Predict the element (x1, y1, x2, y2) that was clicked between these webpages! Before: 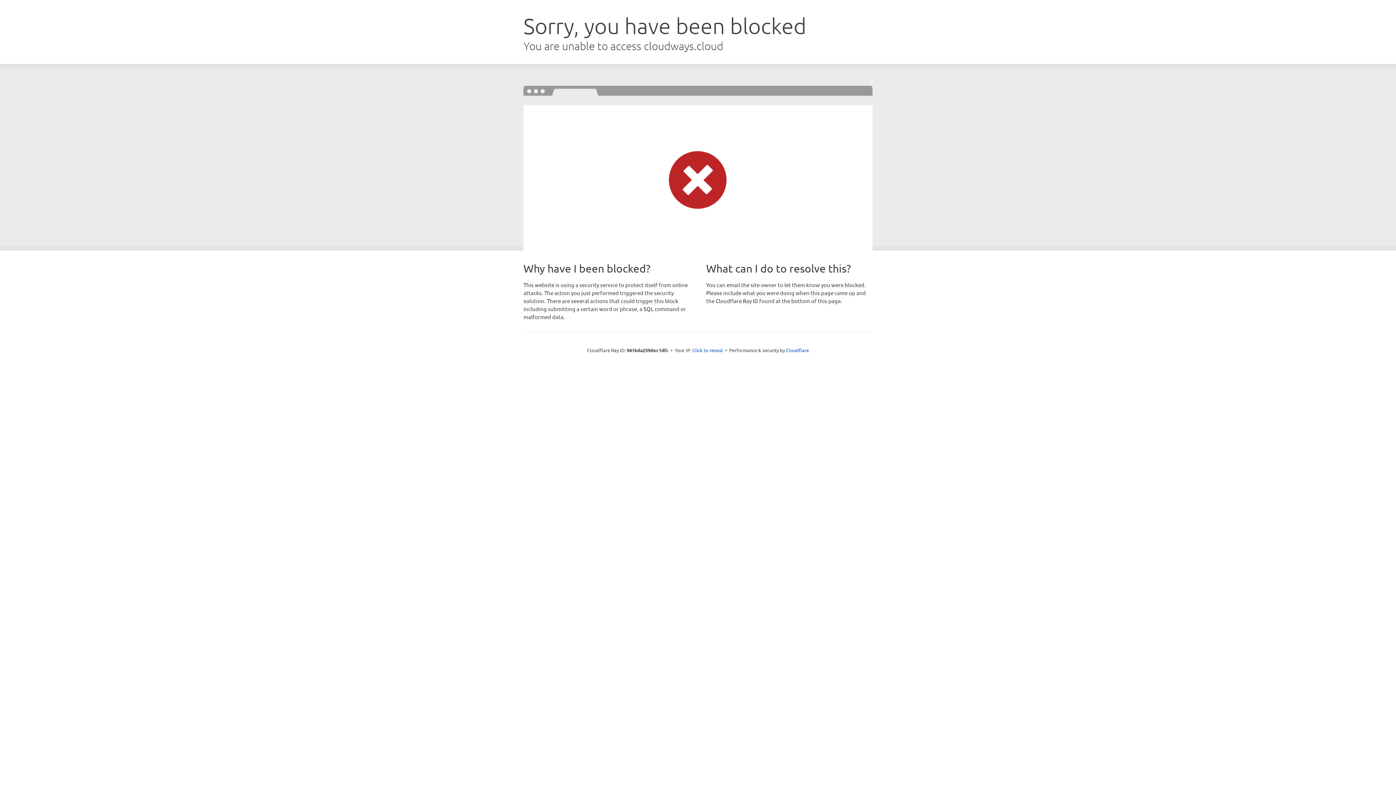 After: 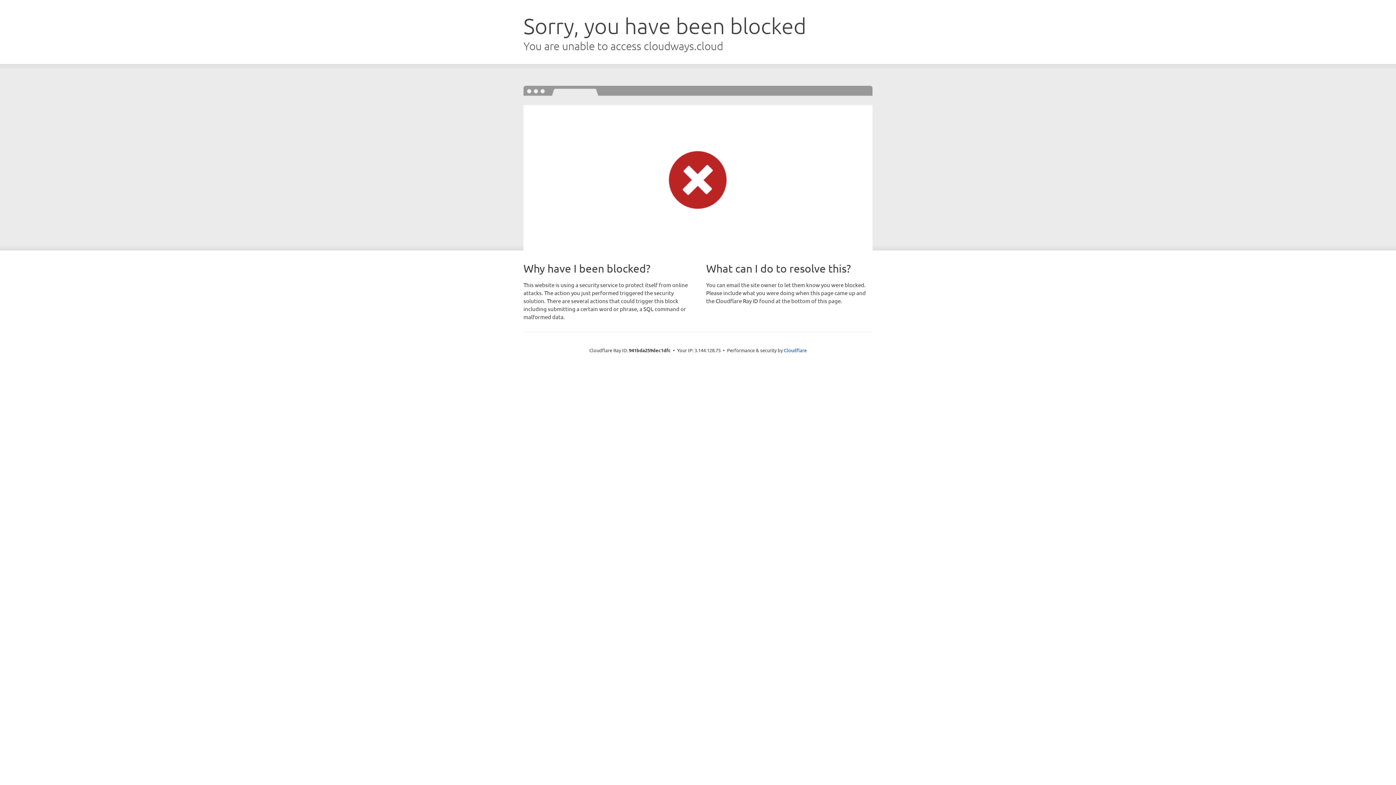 Action: label: Click to reveal bbox: (692, 346, 723, 353)